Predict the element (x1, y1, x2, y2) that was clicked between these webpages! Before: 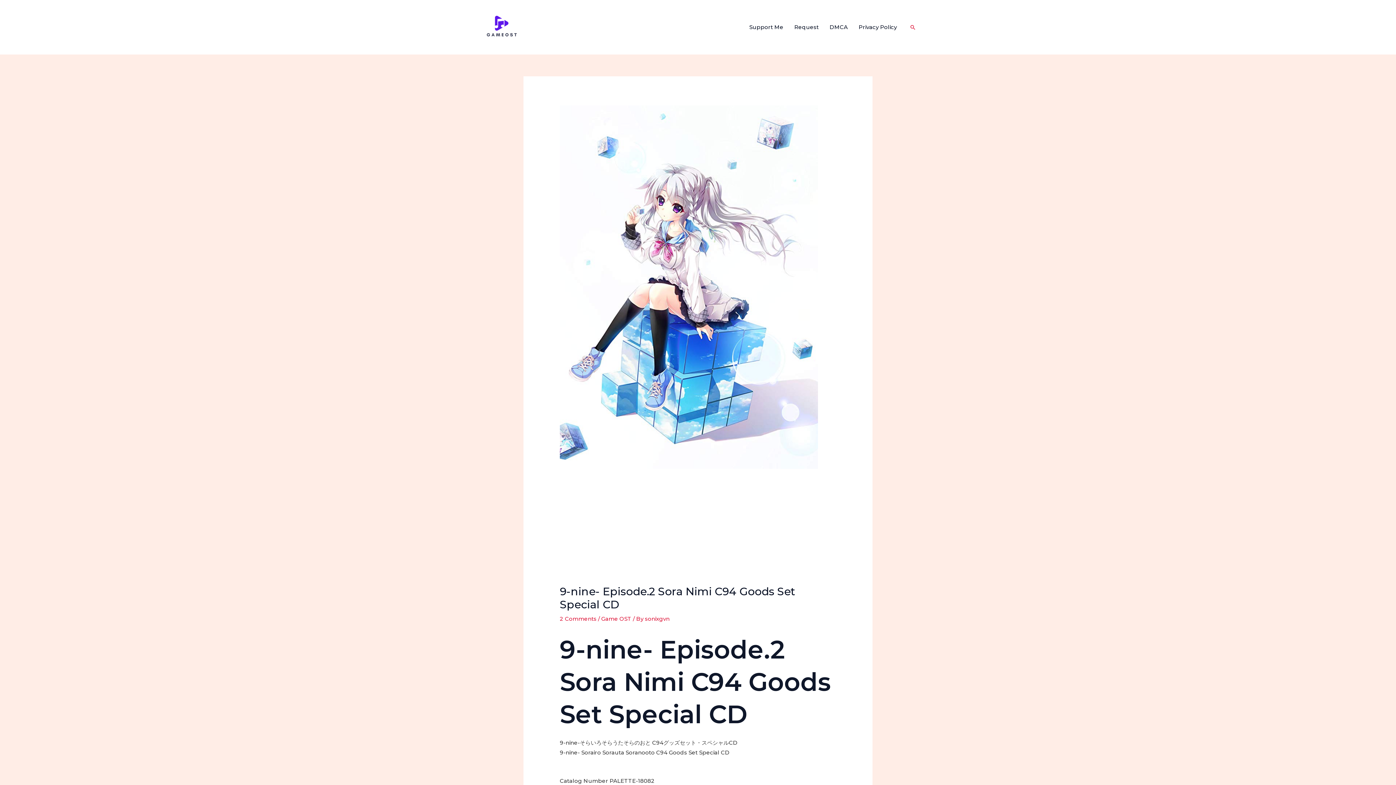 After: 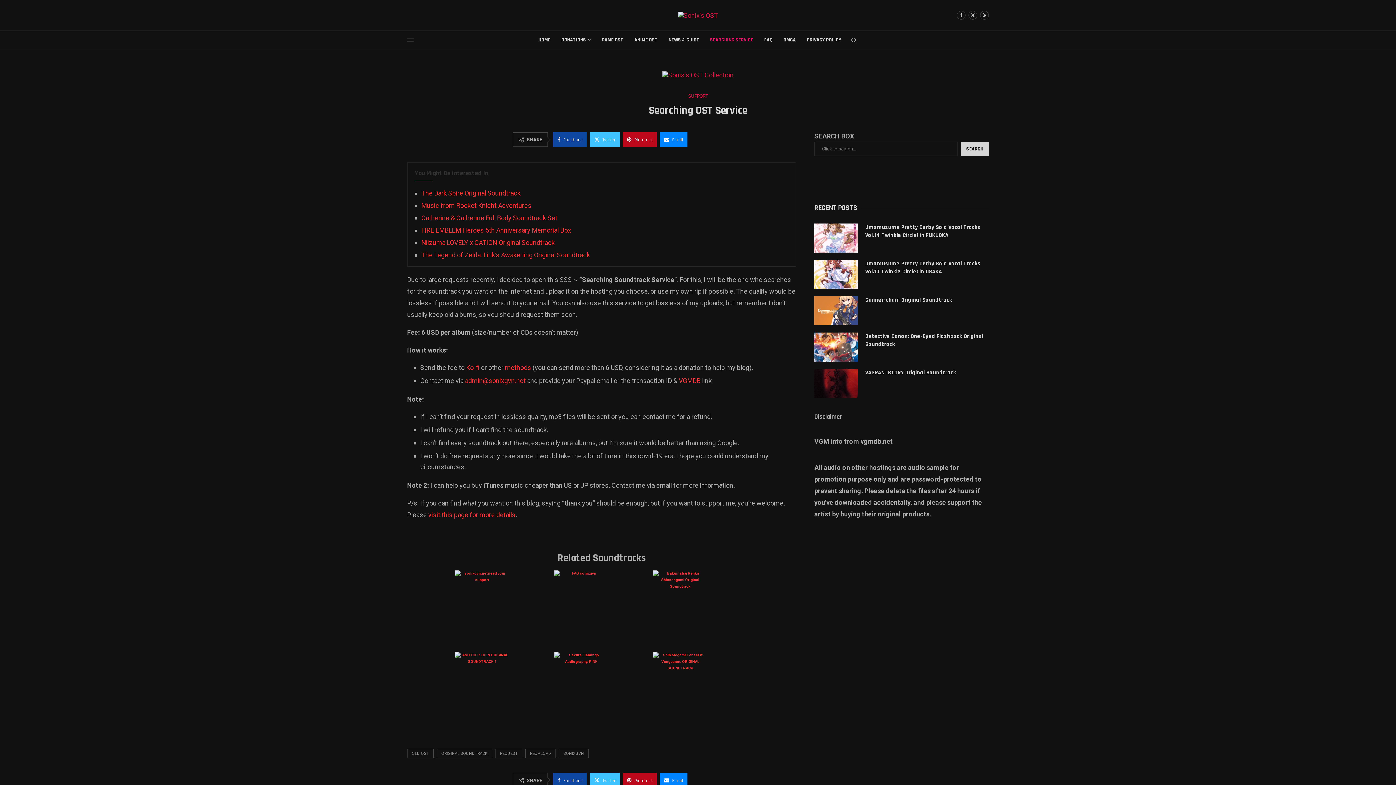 Action: label: Request bbox: (789, 14, 824, 40)